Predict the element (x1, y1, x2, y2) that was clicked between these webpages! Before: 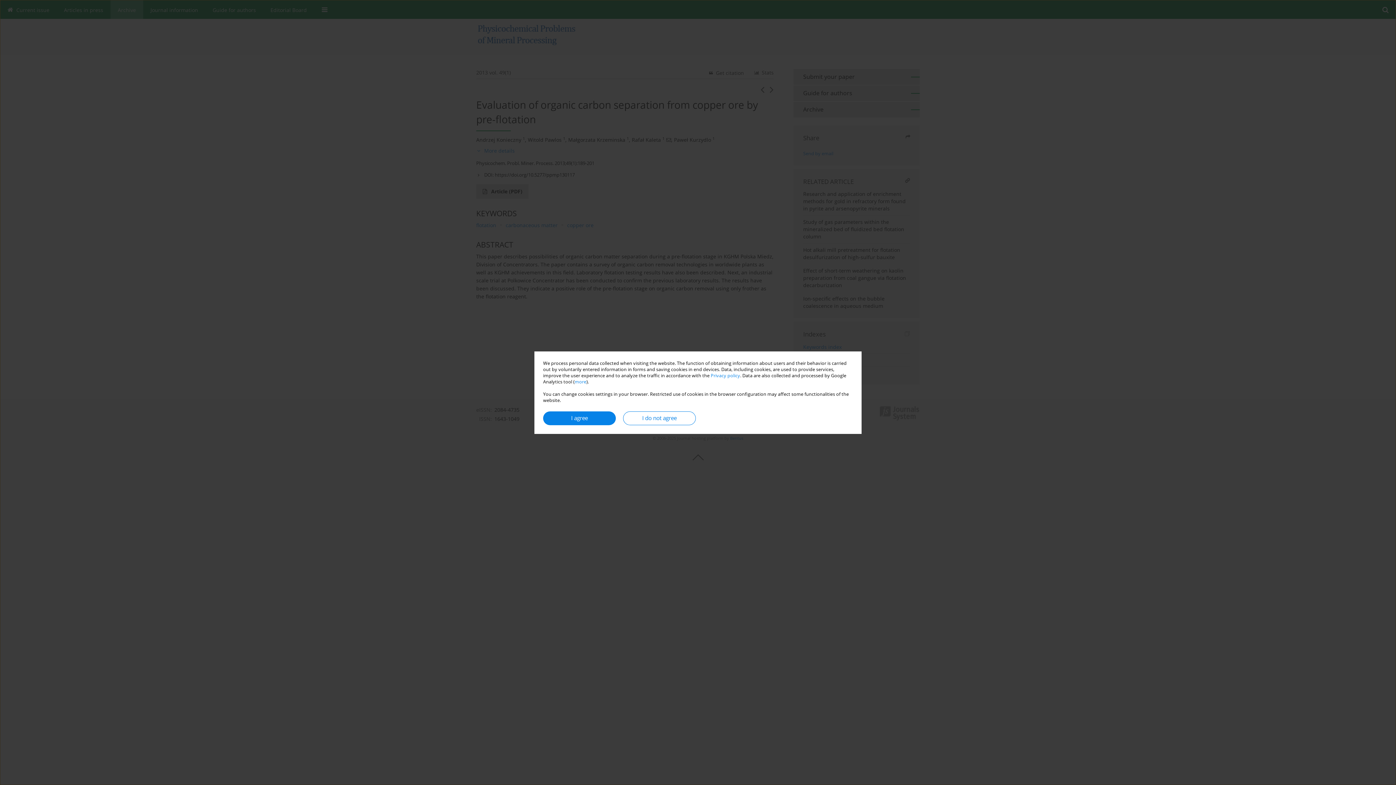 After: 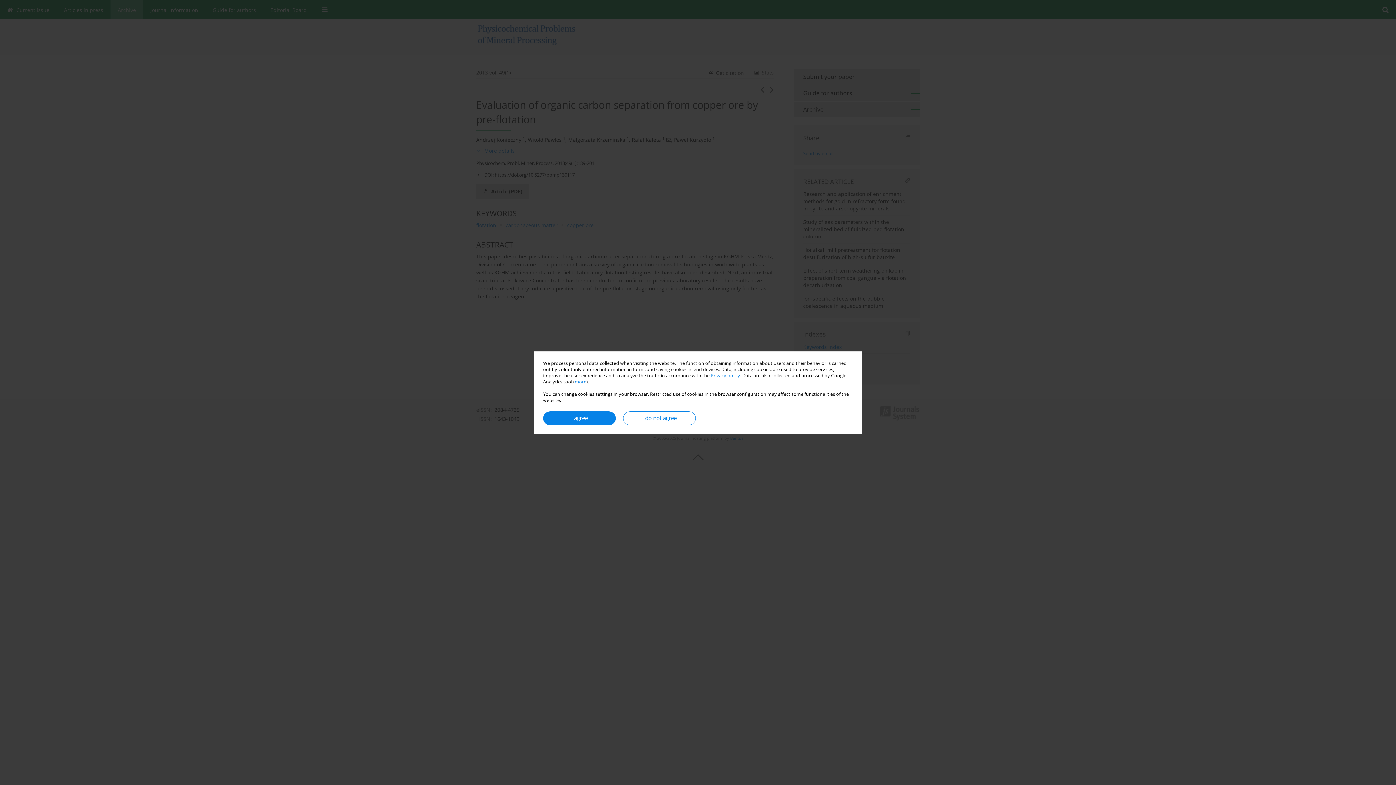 Action: bbox: (574, 378, 586, 384) label: more